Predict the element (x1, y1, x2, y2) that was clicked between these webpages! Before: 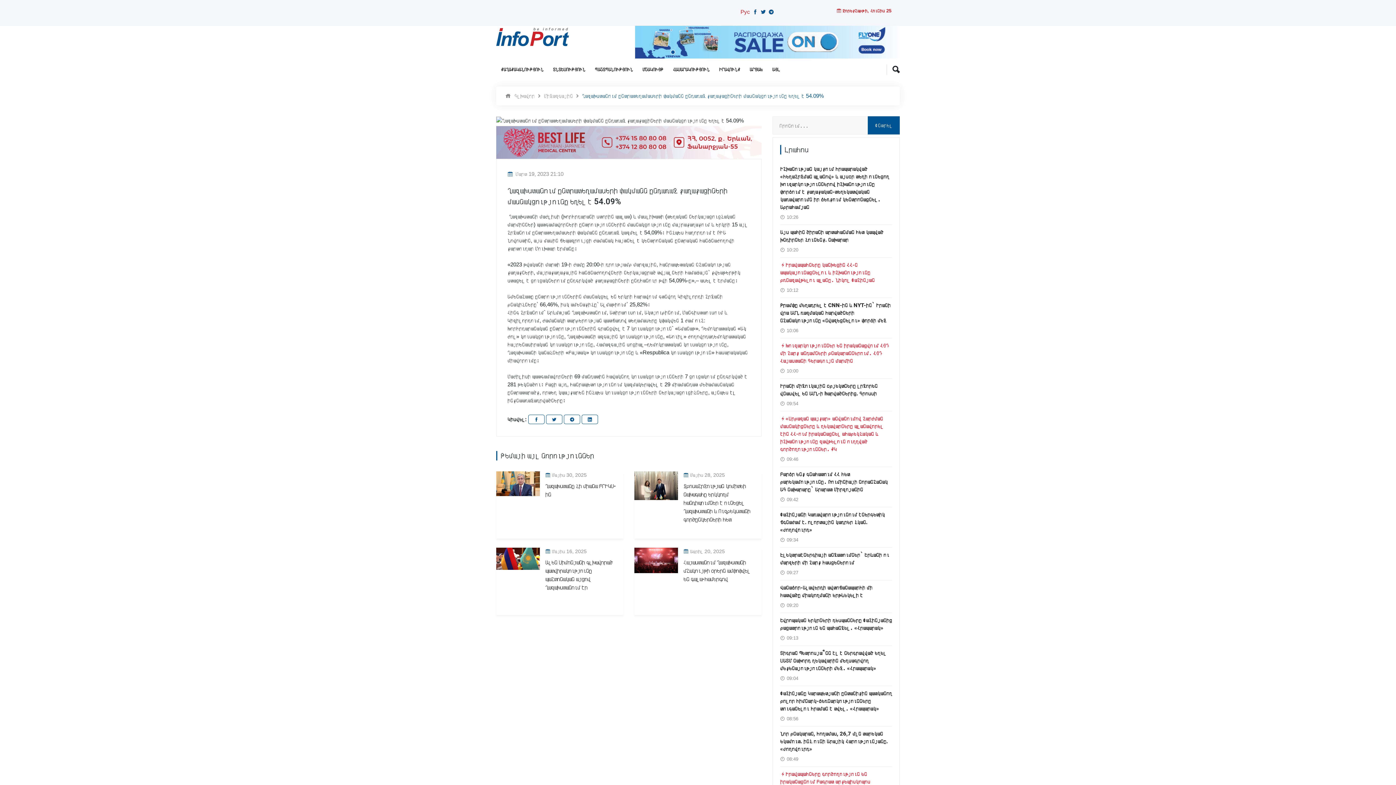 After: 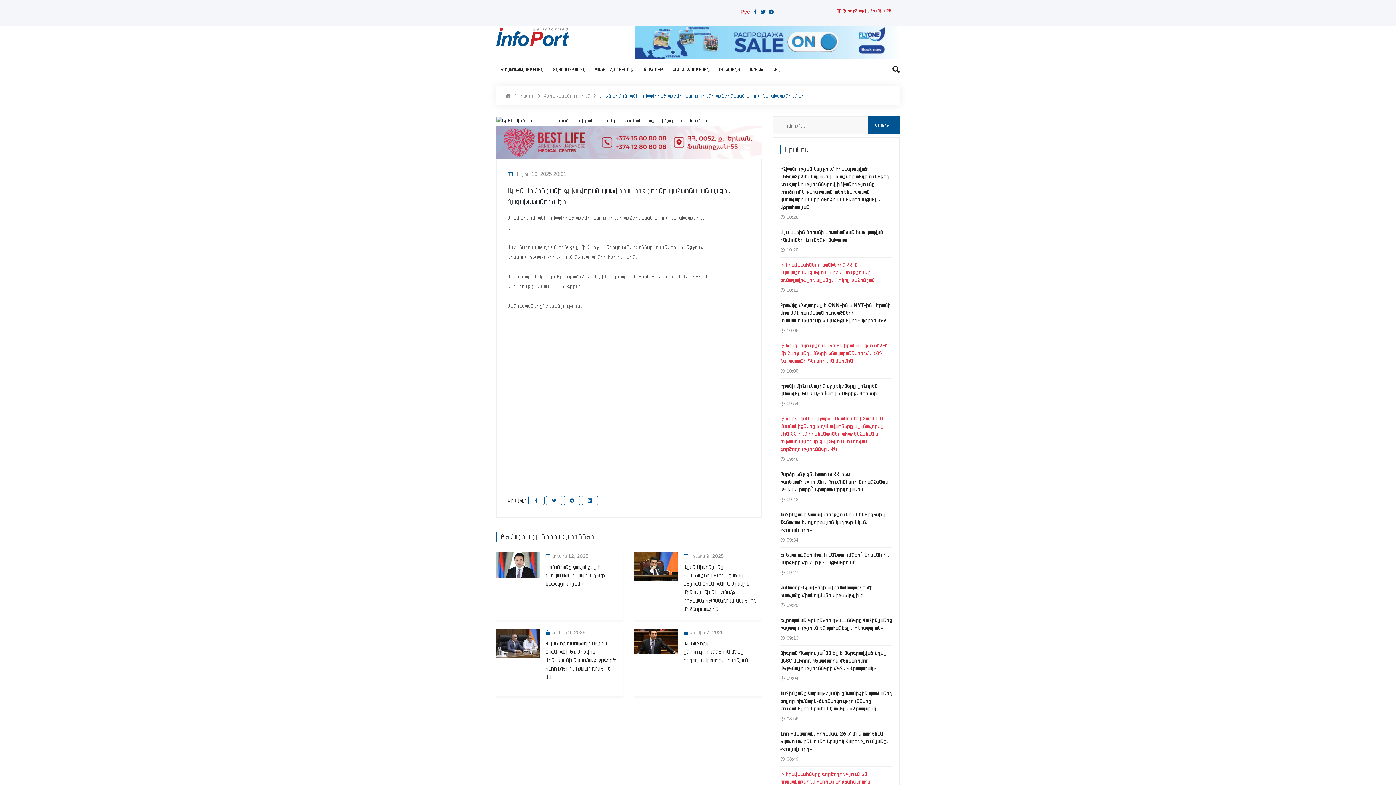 Action: label: Ալեն Սիմոնյանի գլխավորած պատվիրակությունը պաշտոնական այցով Ղազախստանում էր bbox: (545, 558, 612, 592)